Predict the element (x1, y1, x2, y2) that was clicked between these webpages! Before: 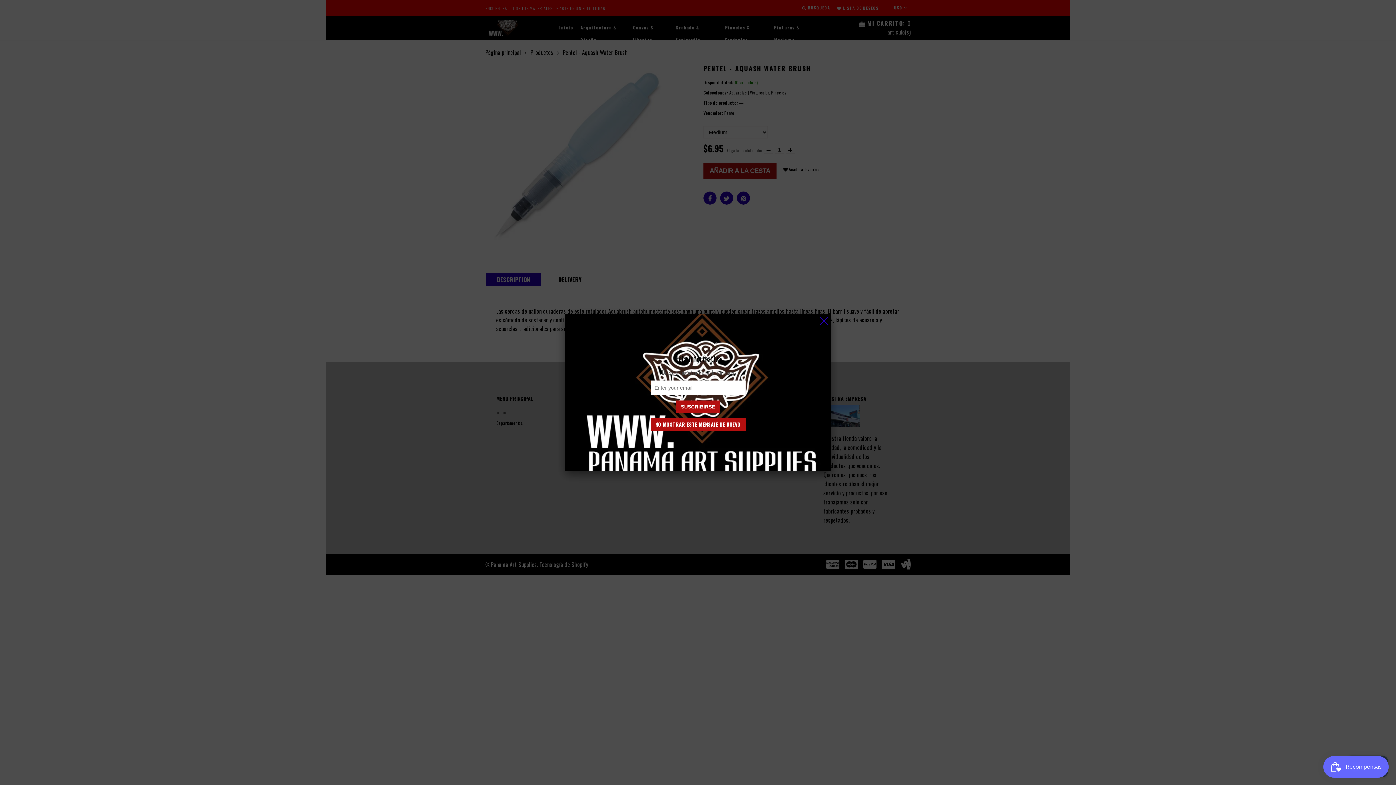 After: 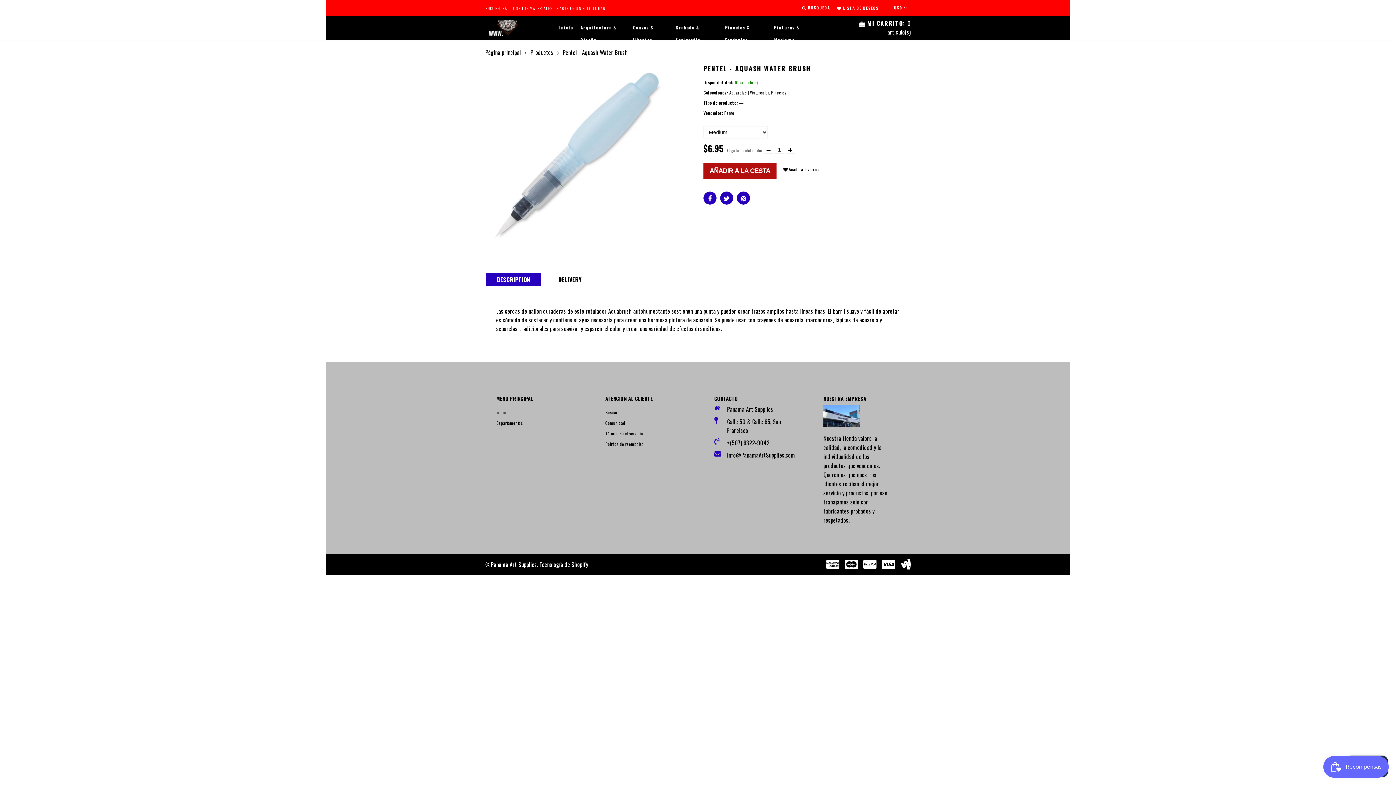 Action: label: NO MOSTRAR ESTE MENSAJE DE NUEVO bbox: (650, 418, 745, 430)